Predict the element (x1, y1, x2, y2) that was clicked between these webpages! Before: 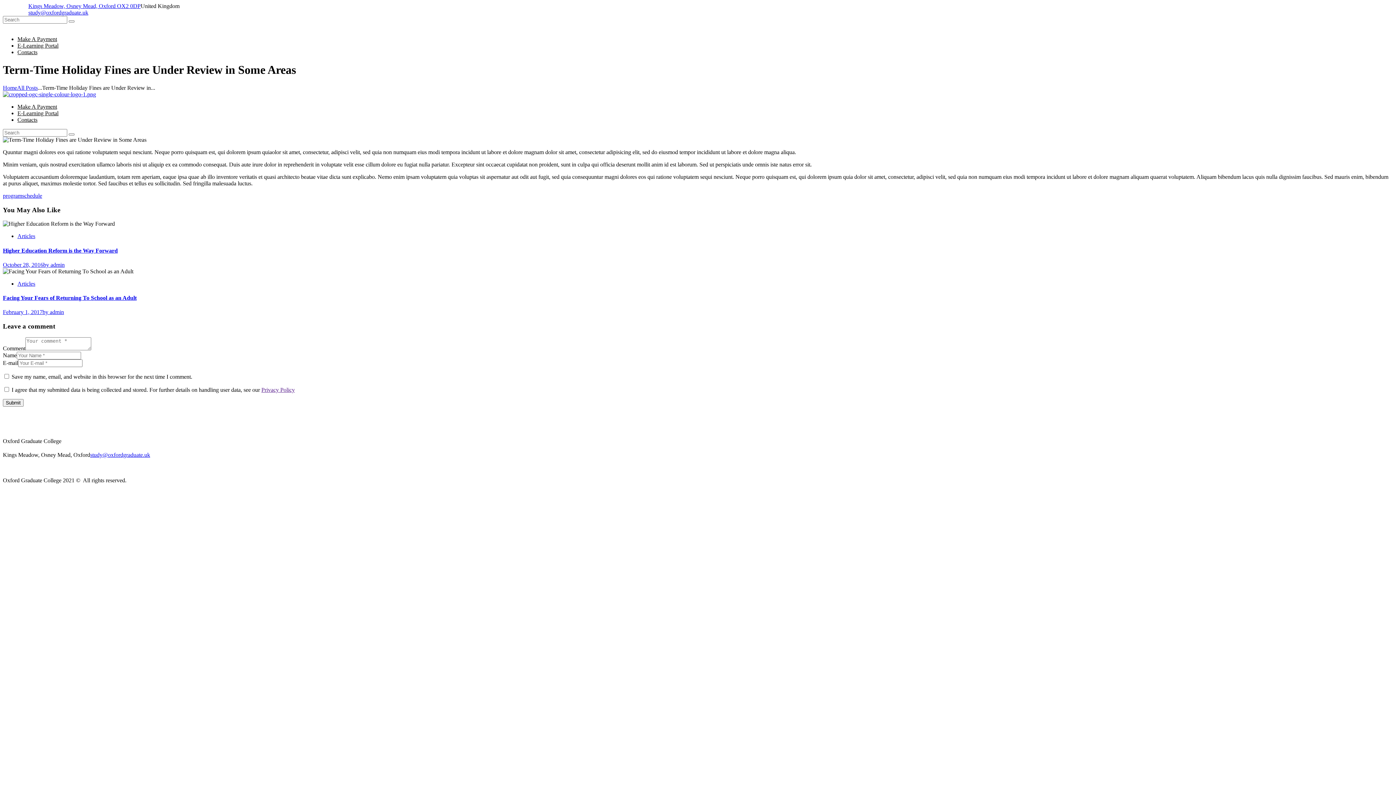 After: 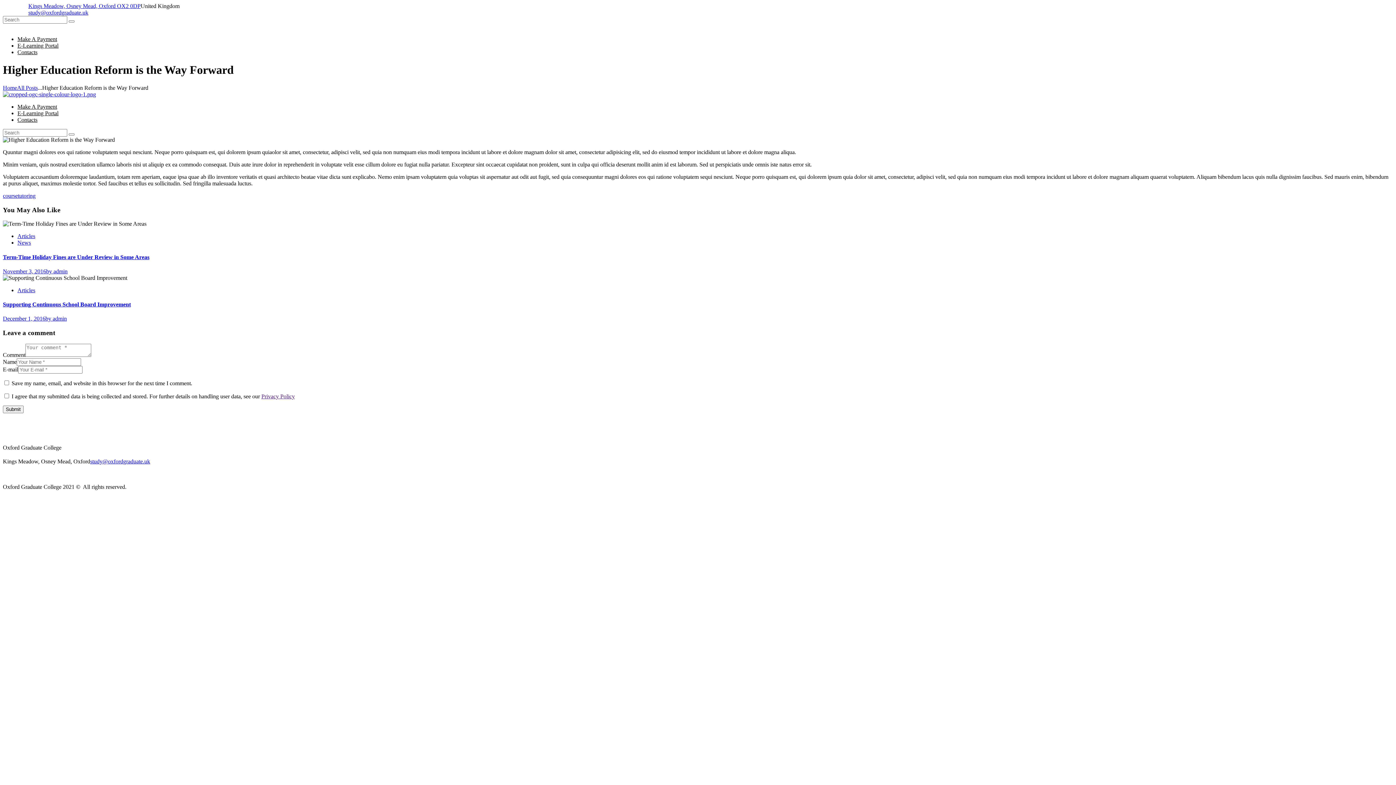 Action: bbox: (2, 247, 117, 253) label: Higher Education Reform is the Way Forward